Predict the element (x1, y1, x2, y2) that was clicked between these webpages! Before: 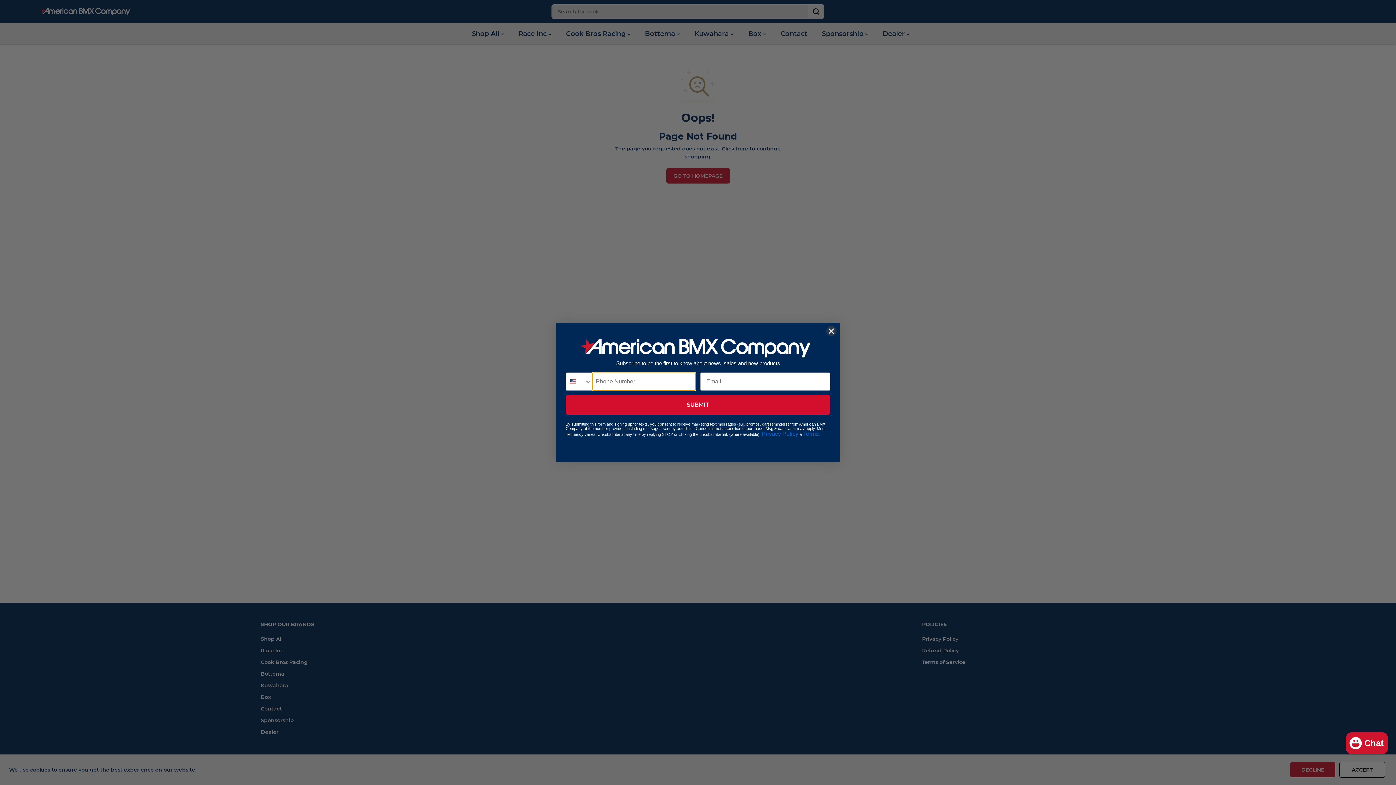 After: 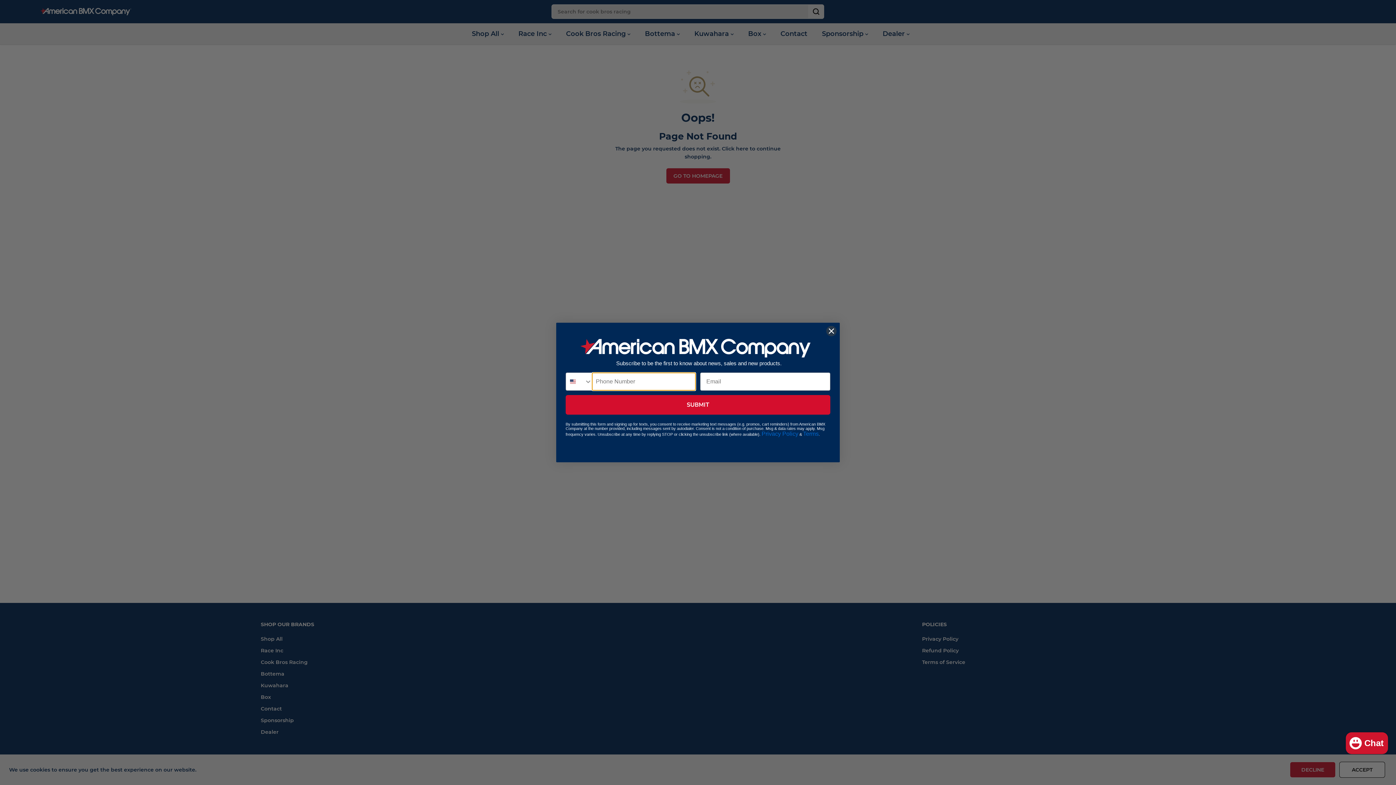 Action: label: Terms bbox: (803, 430, 818, 436)